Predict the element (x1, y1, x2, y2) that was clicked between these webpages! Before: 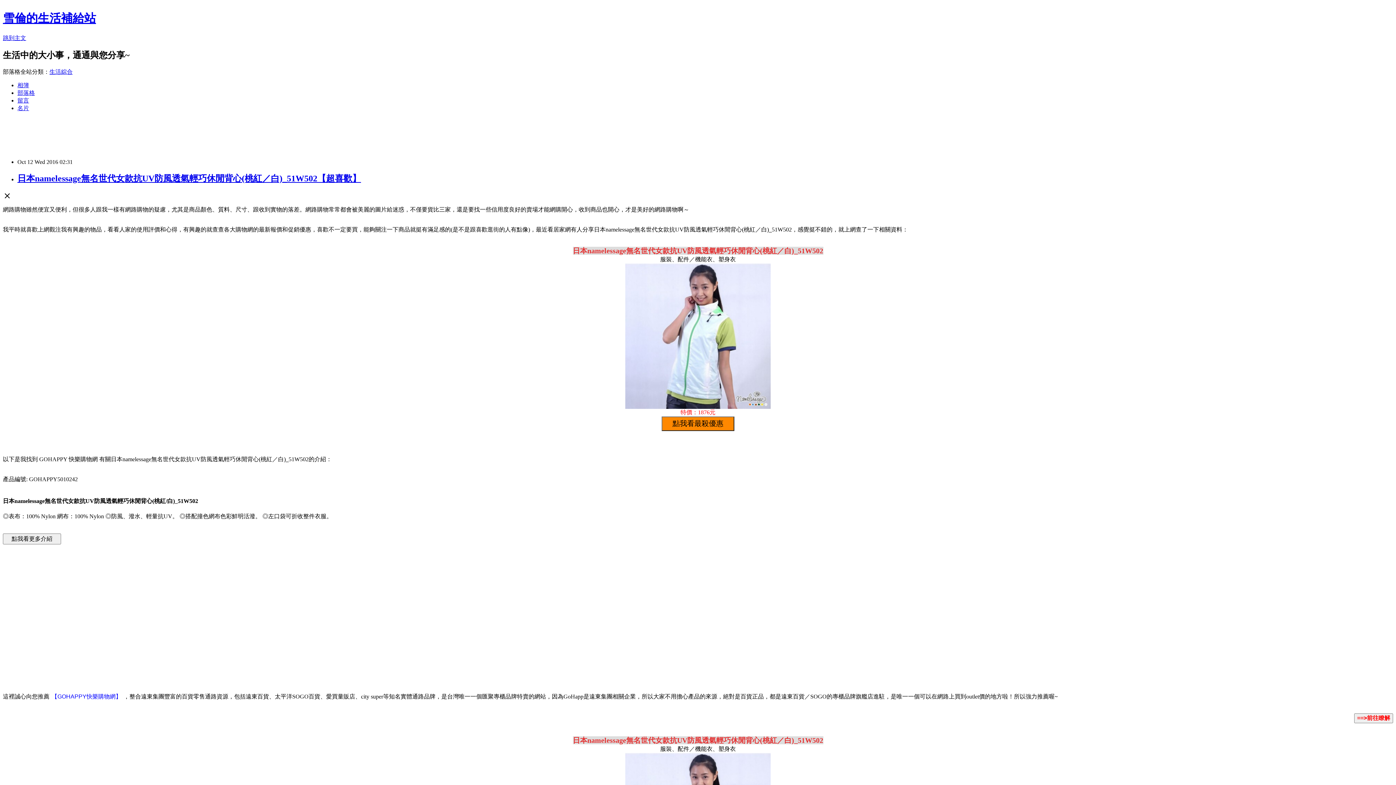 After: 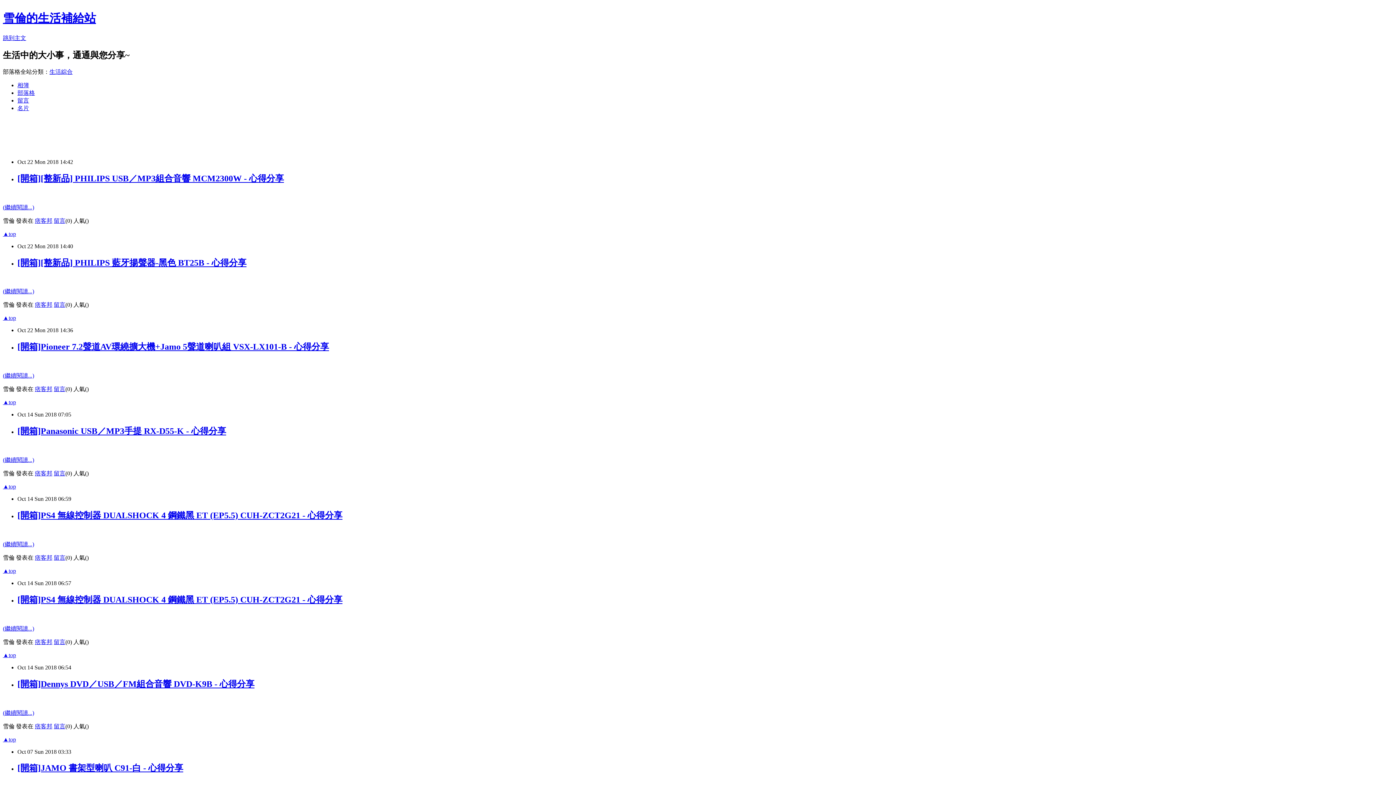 Action: label: 部落格 bbox: (17, 89, 34, 95)